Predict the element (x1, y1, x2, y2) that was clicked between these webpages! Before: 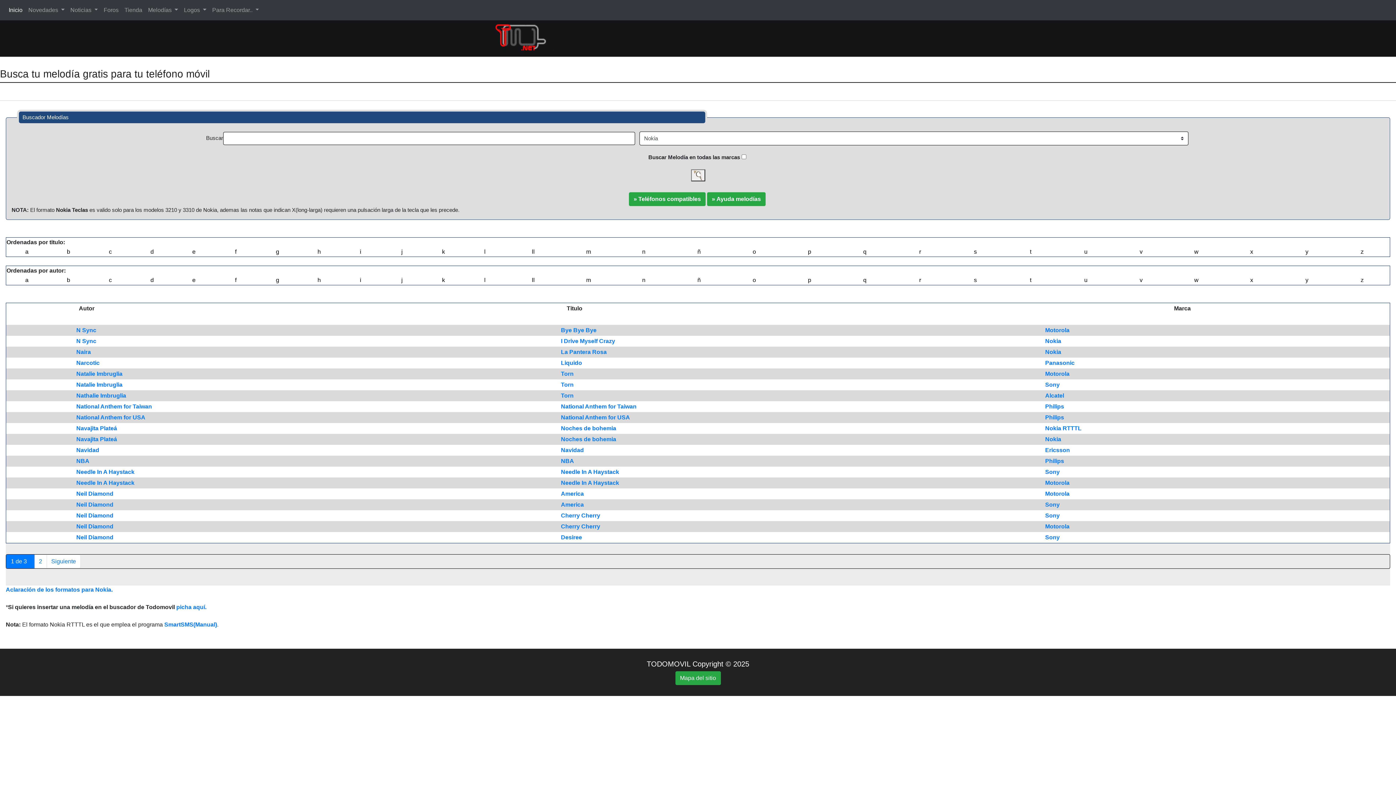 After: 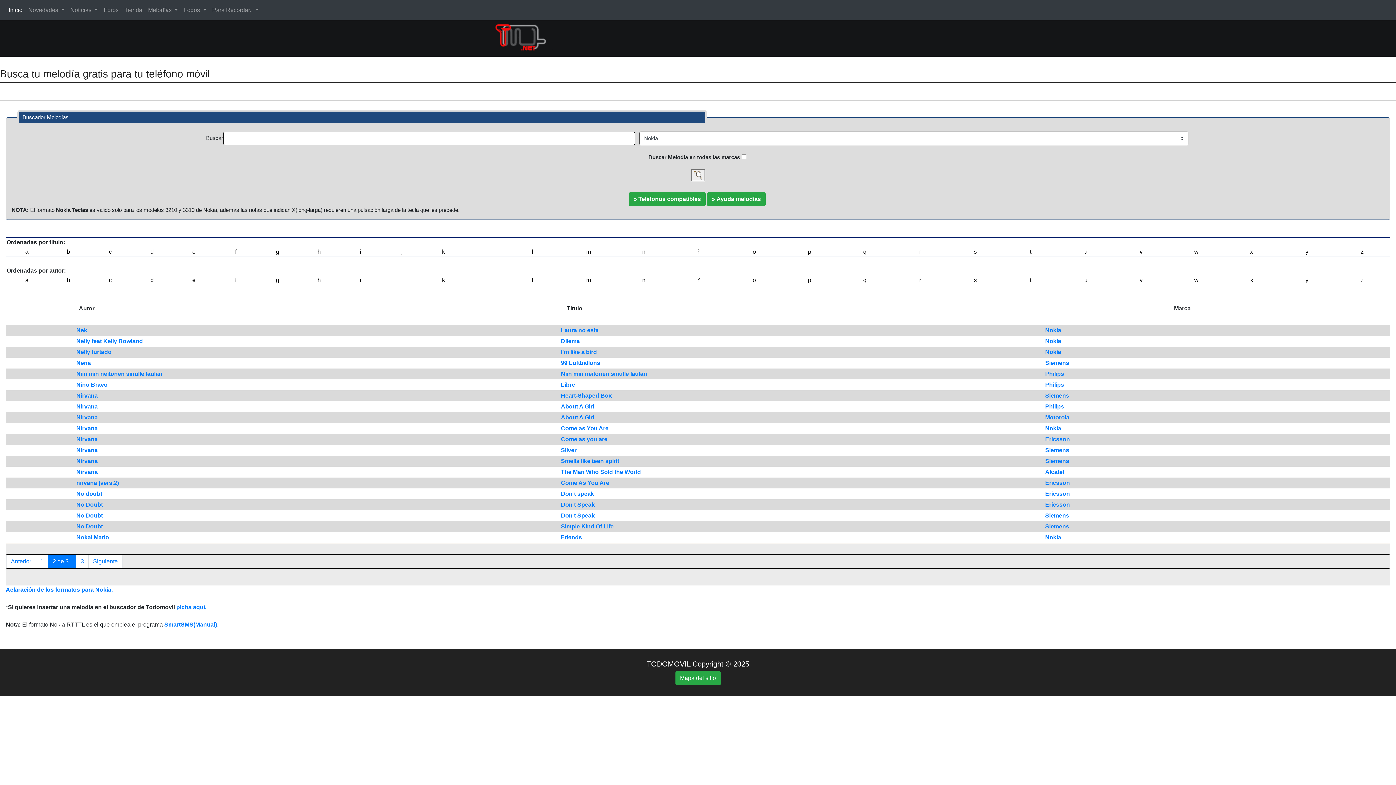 Action: bbox: (46, 554, 80, 568) label: Siguiente